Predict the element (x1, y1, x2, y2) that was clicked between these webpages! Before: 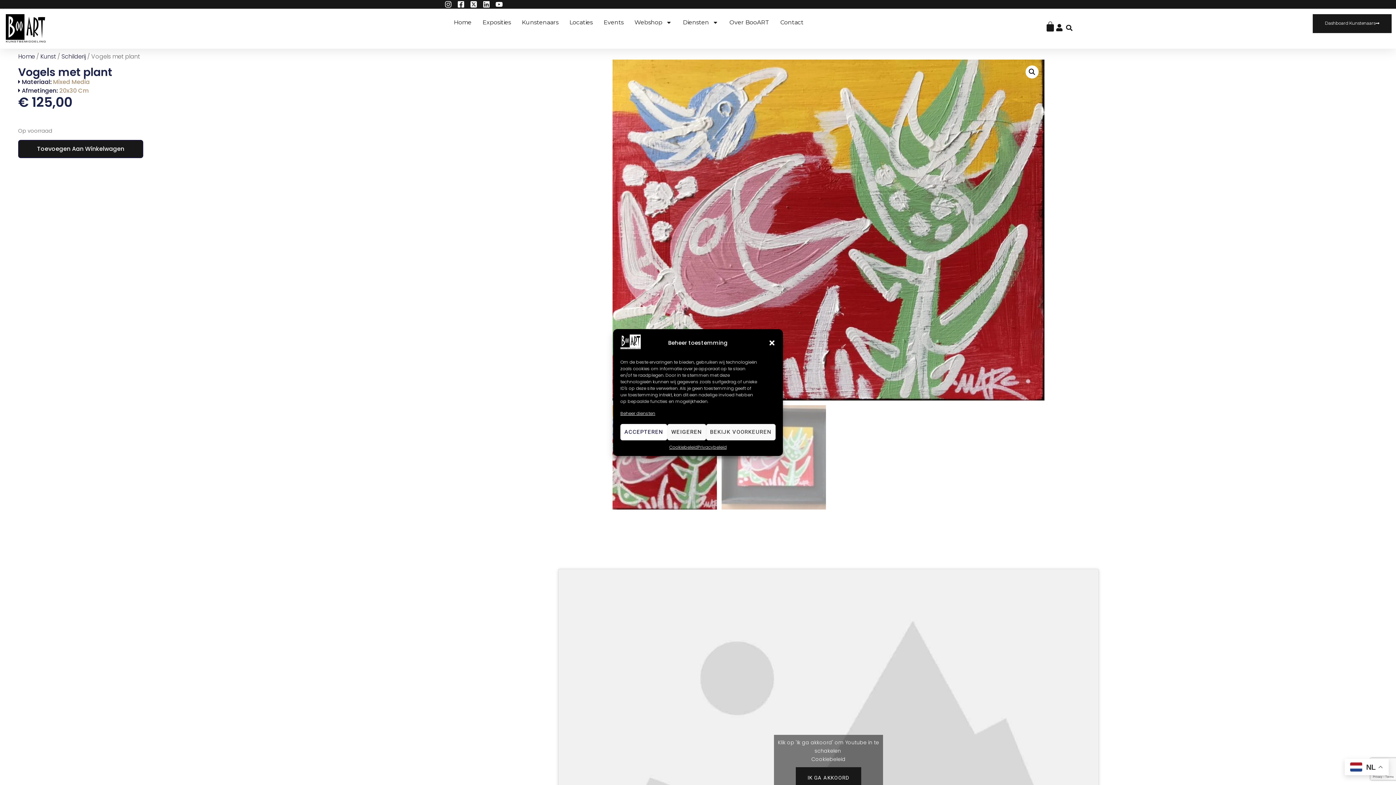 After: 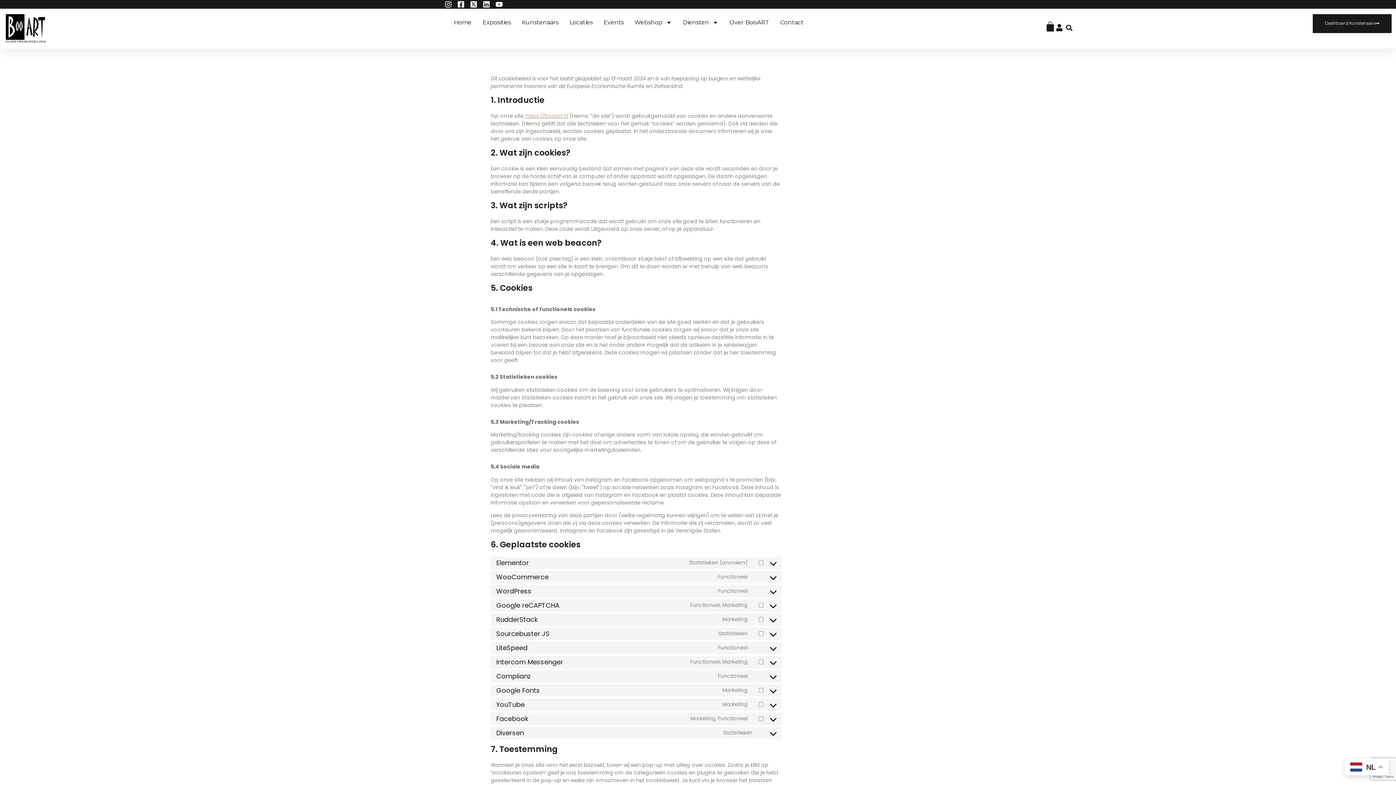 Action: label: Cookiebeleid bbox: (811, 755, 845, 763)